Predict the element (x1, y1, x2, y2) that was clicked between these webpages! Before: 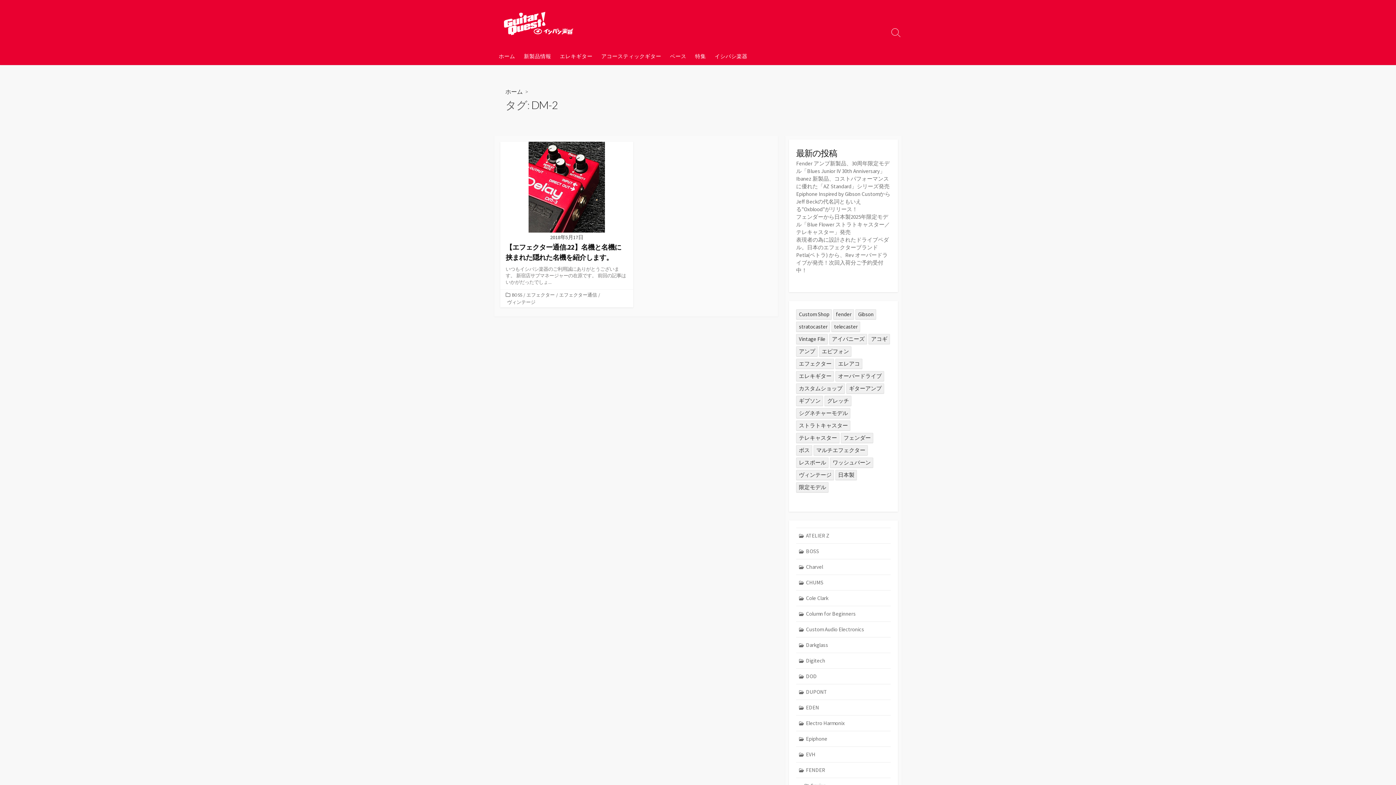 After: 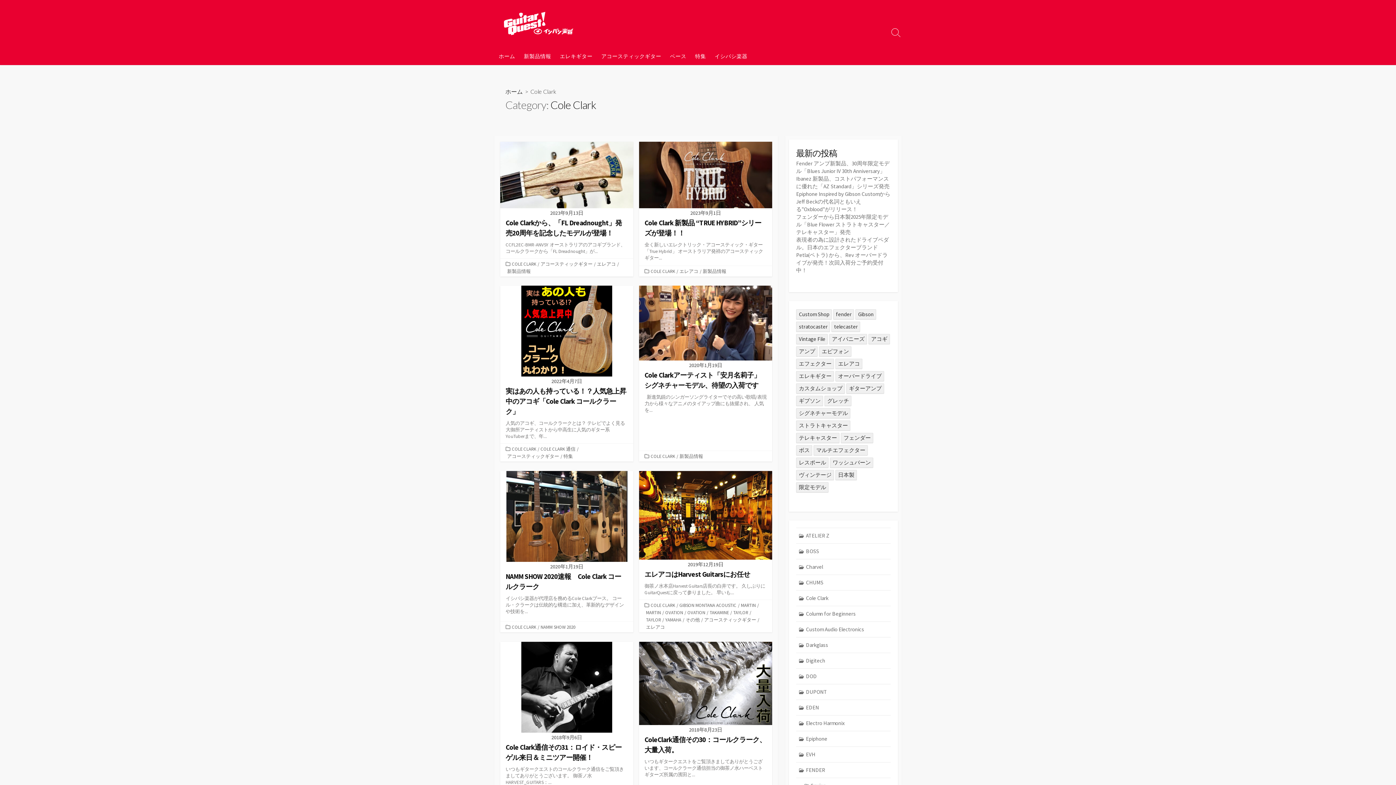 Action: bbox: (796, 590, 890, 606) label: Cole Clark